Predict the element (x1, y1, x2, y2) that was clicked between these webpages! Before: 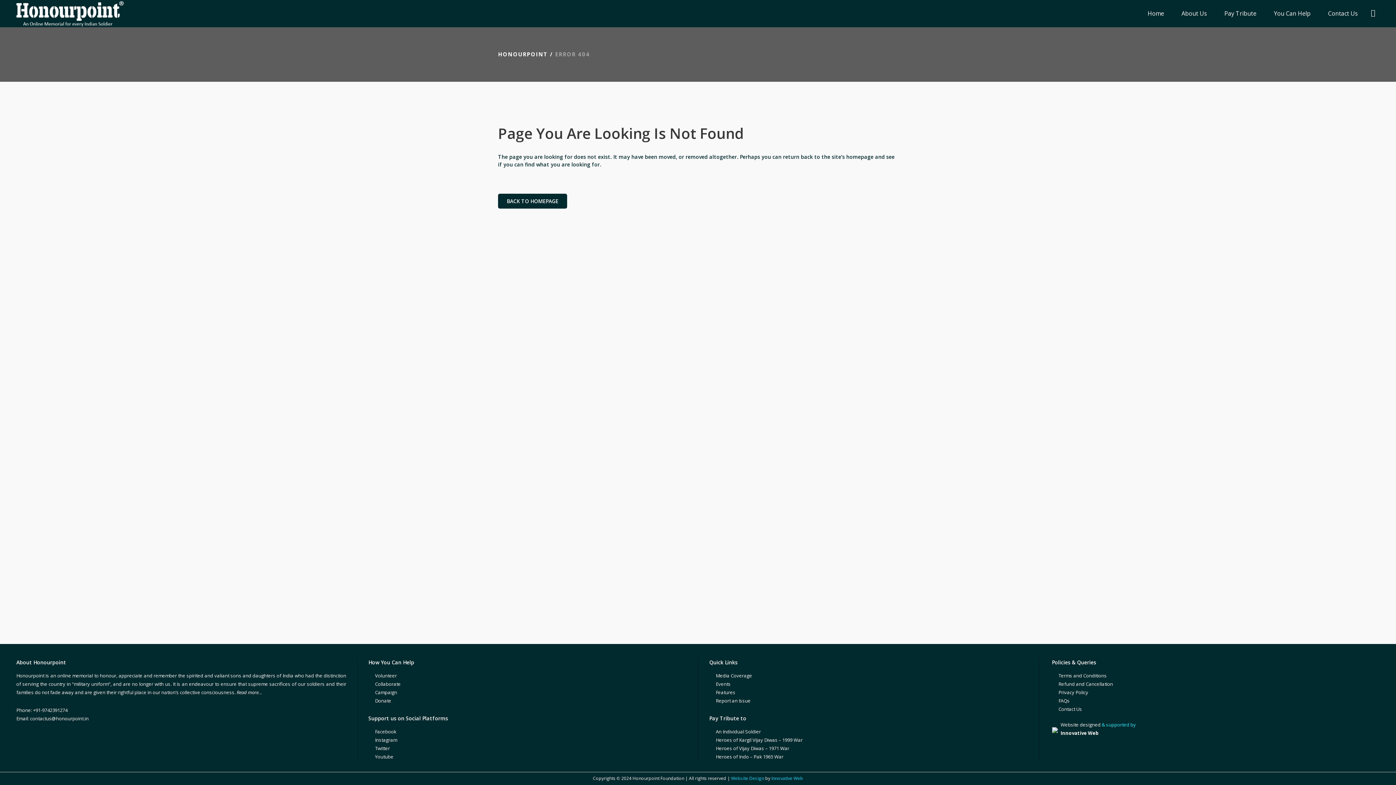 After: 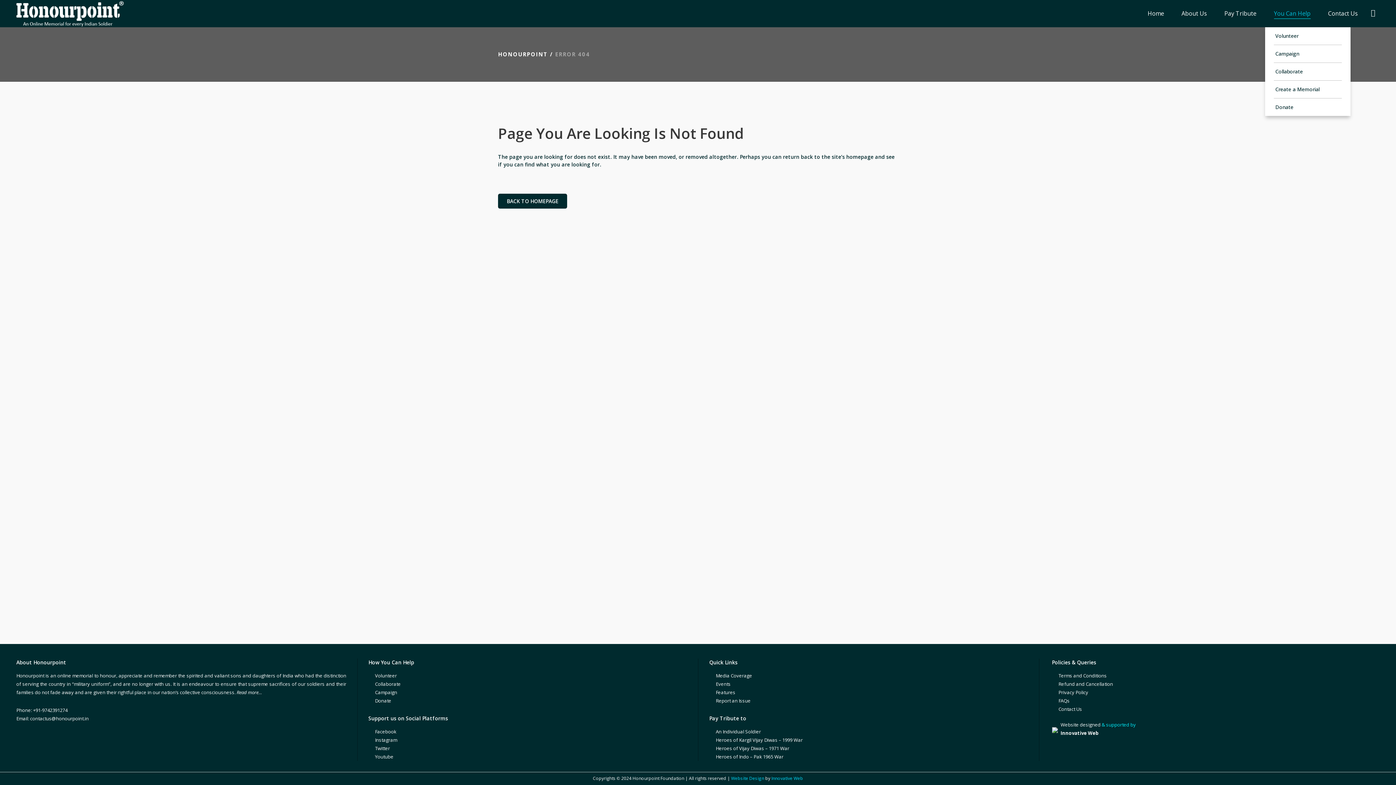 Action: bbox: (1265, 0, 1319, 27) label: You Can Help